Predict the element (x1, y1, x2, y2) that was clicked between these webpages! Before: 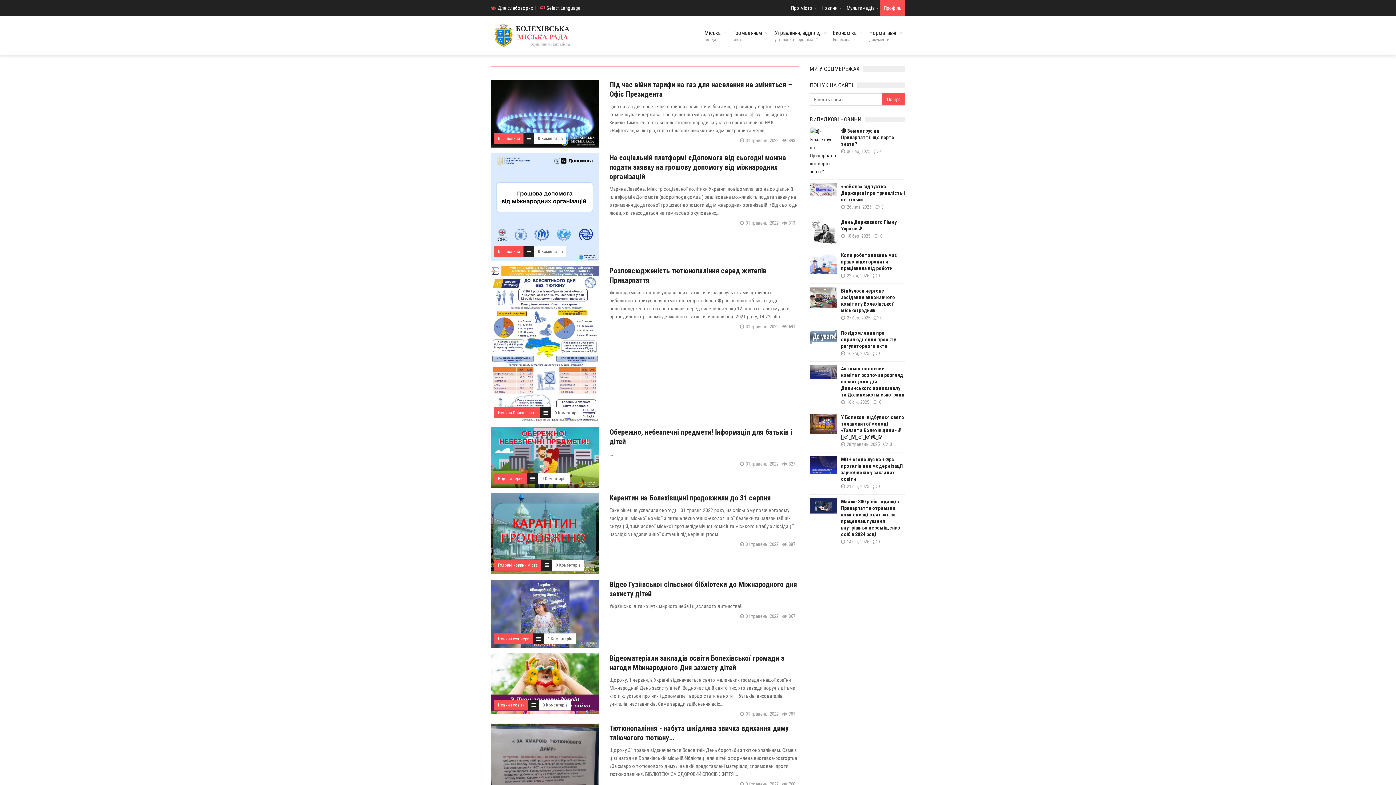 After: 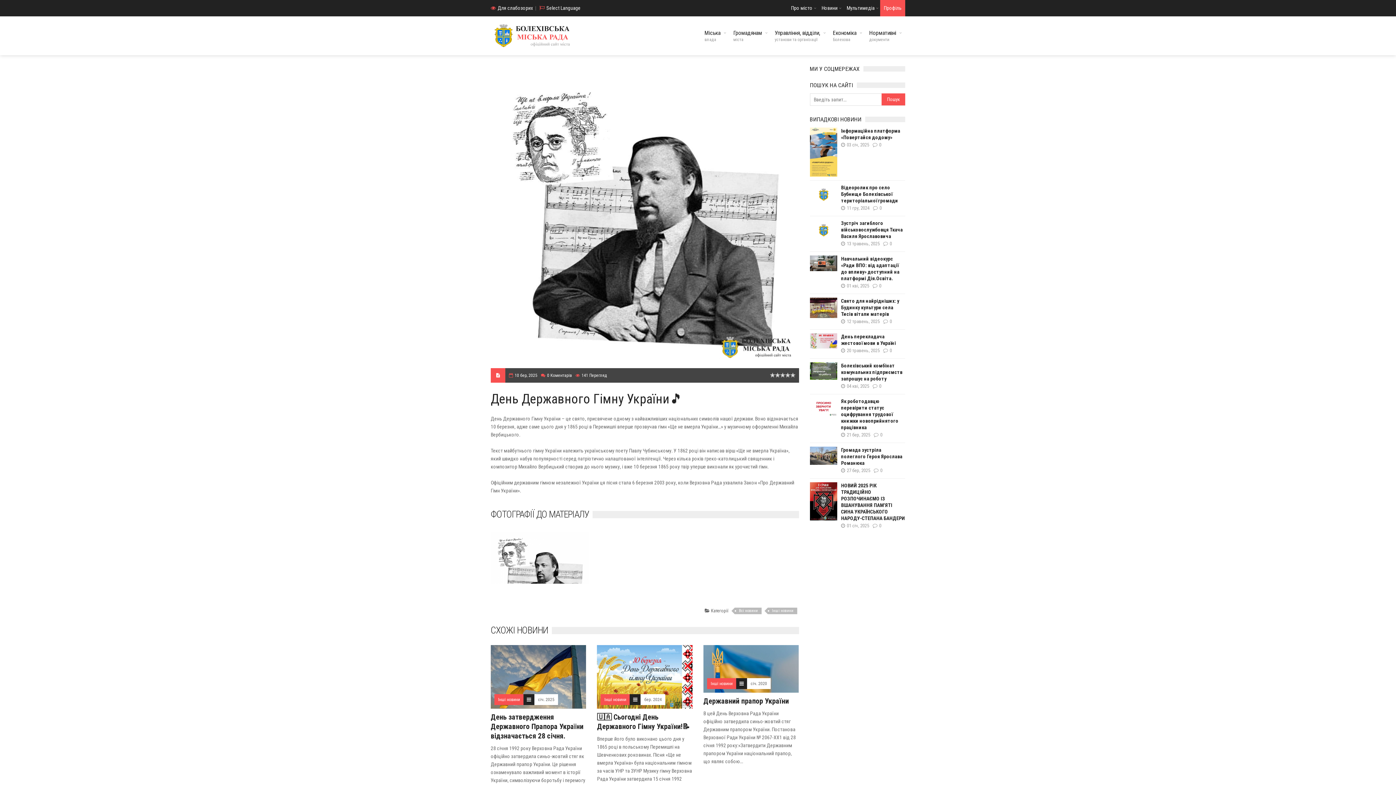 Action: bbox: (818, 226, 828, 236)